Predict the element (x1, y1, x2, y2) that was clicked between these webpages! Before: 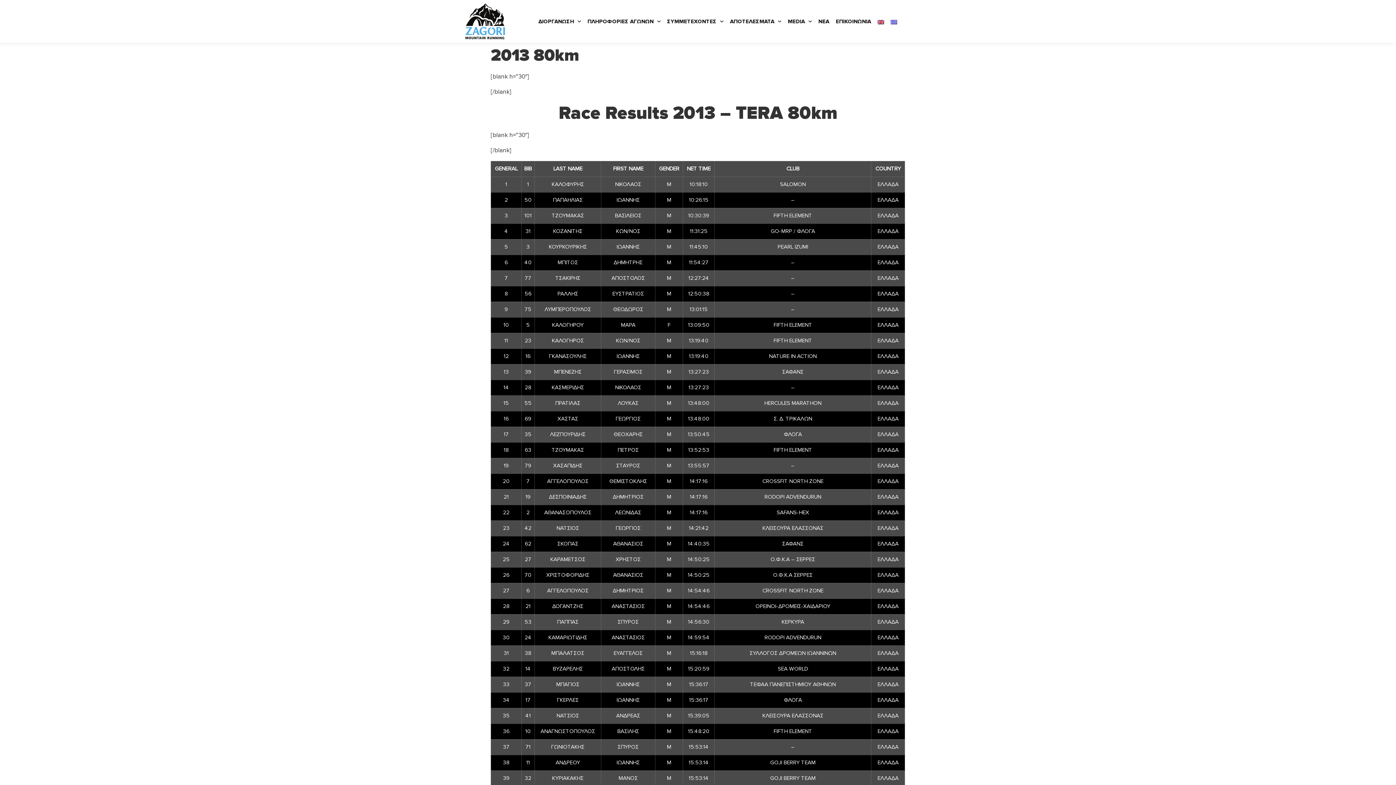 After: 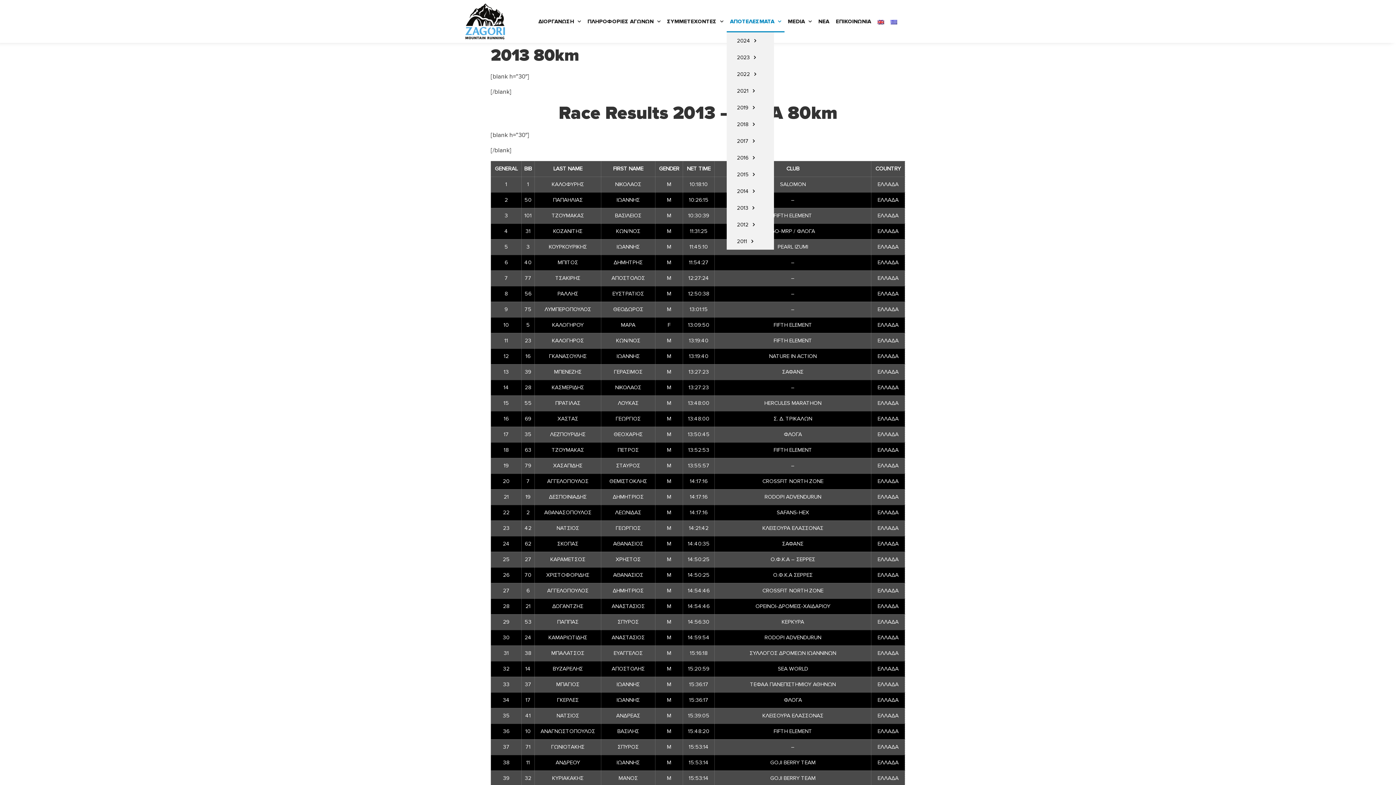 Action: label: ΑΠΟΤΕΛΕΣΜΑΤΑ bbox: (726, 10, 784, 32)